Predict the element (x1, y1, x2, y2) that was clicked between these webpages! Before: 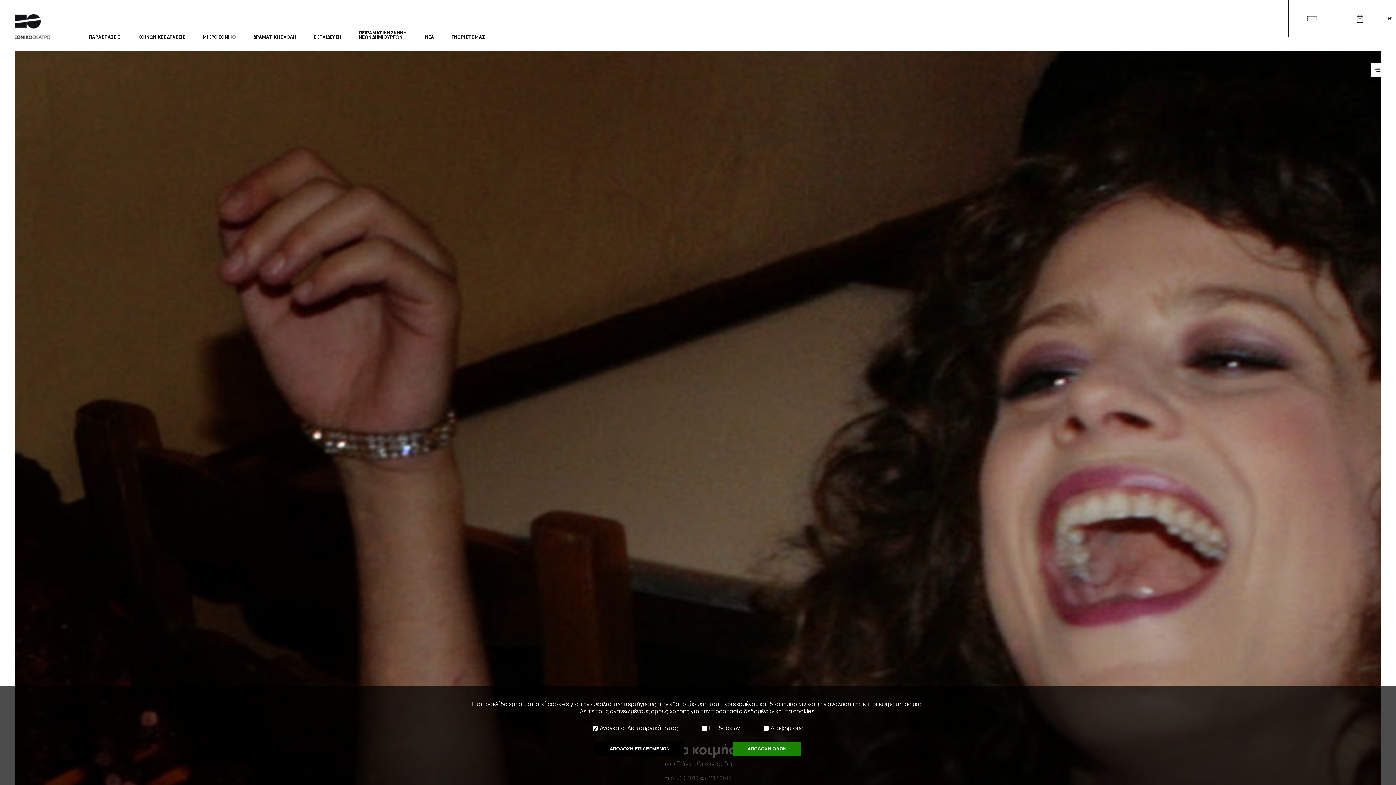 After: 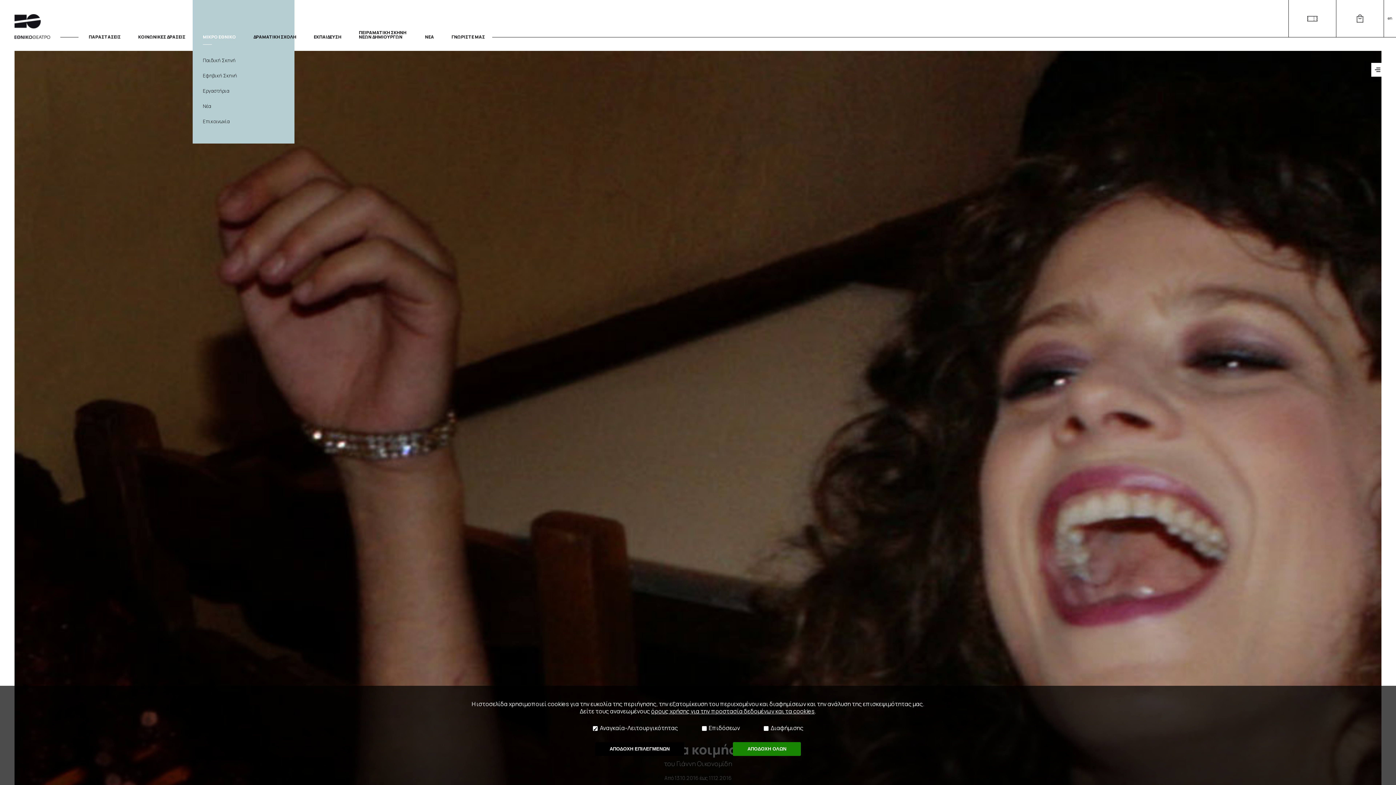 Action: bbox: (192, 0, 243, 39) label: ΜΙΚΡΟ ΕΘΝΙΚΟ